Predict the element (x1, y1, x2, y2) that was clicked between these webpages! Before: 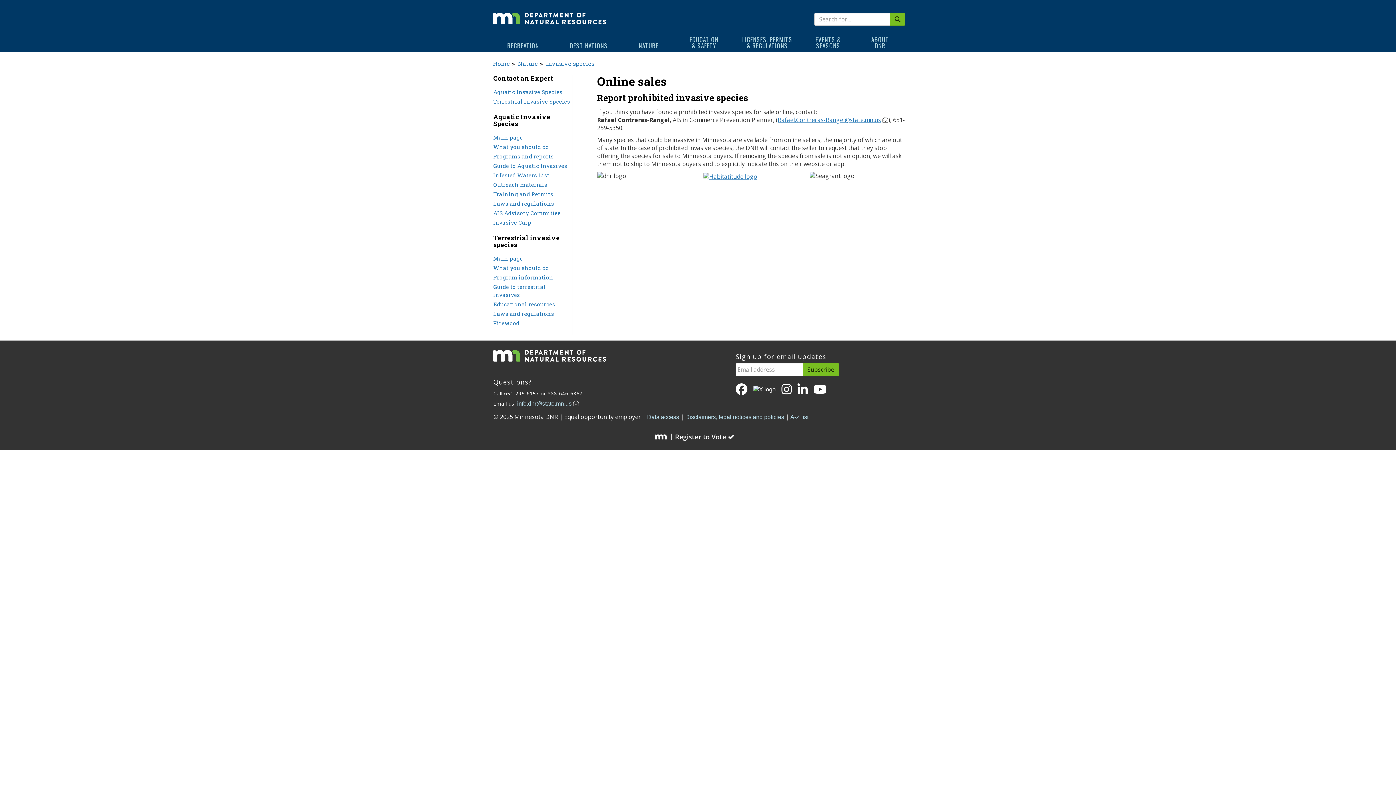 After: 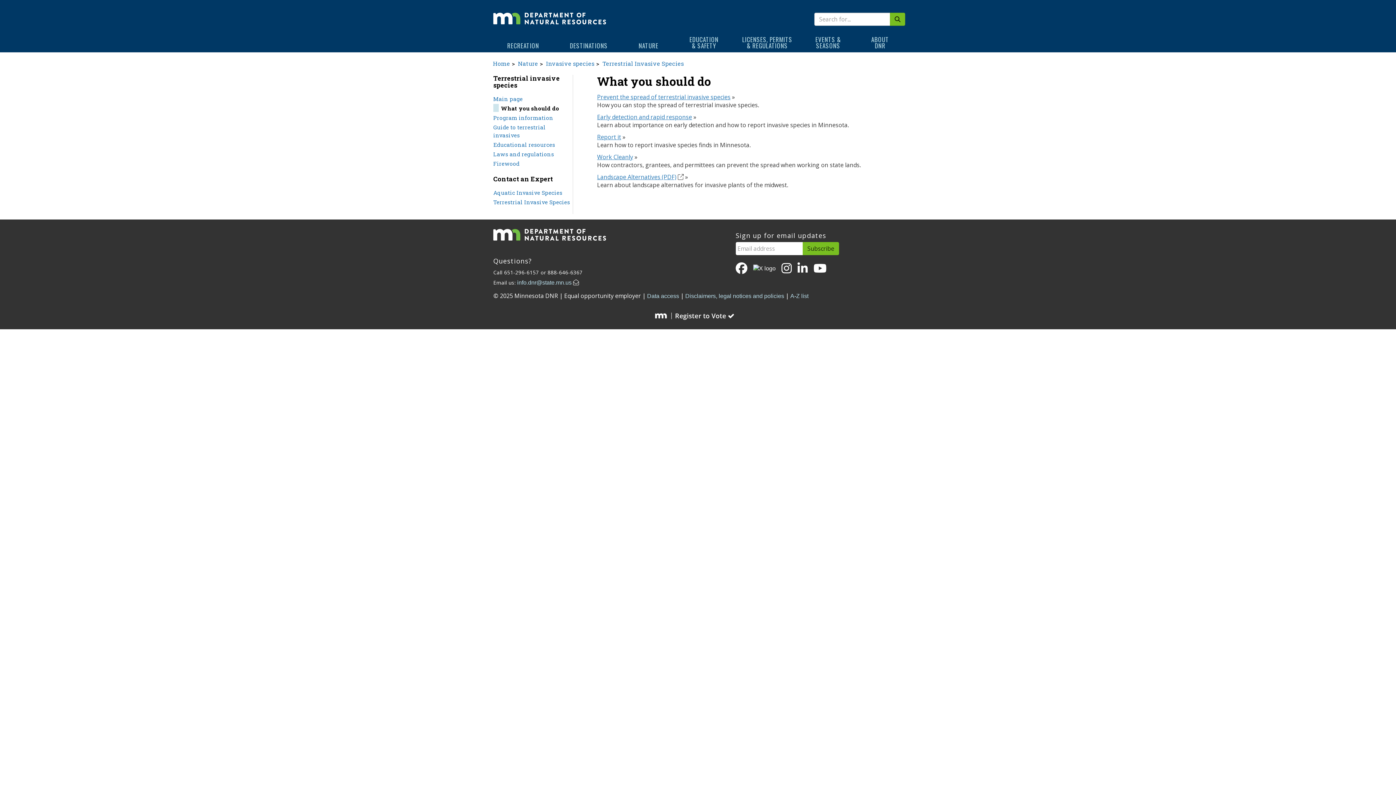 Action: bbox: (493, 263, 549, 271) label: What you should do